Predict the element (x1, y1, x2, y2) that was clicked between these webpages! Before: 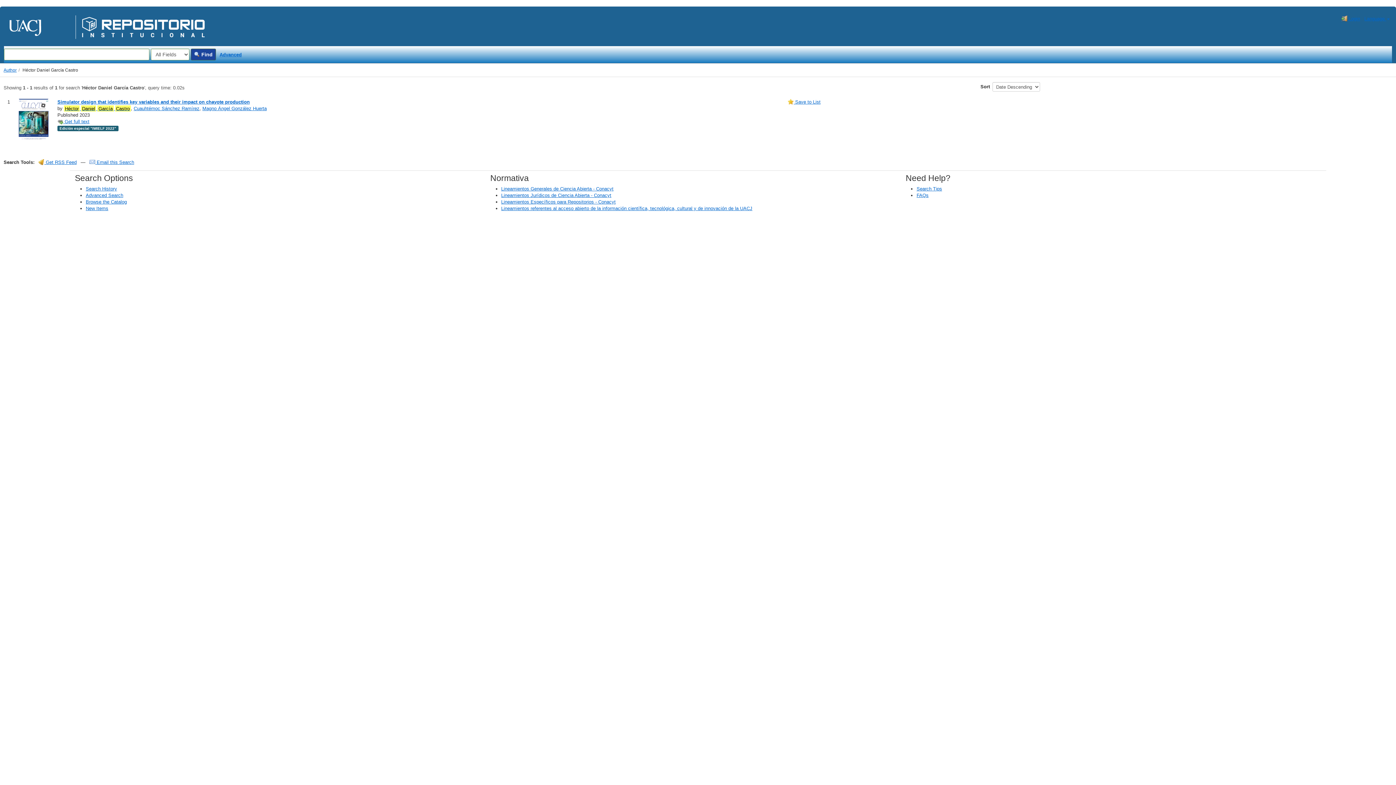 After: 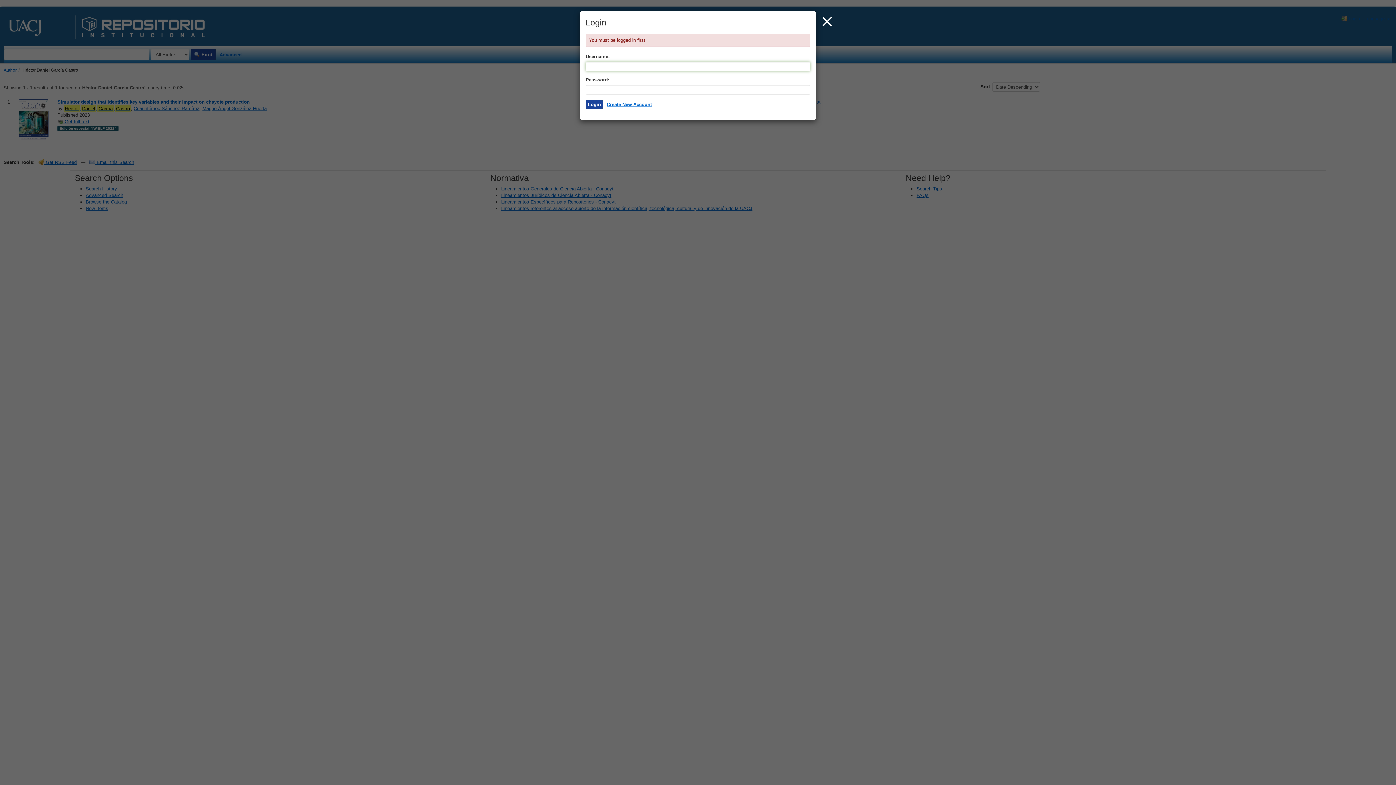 Action: bbox: (788, 99, 820, 104) label:  Save to List